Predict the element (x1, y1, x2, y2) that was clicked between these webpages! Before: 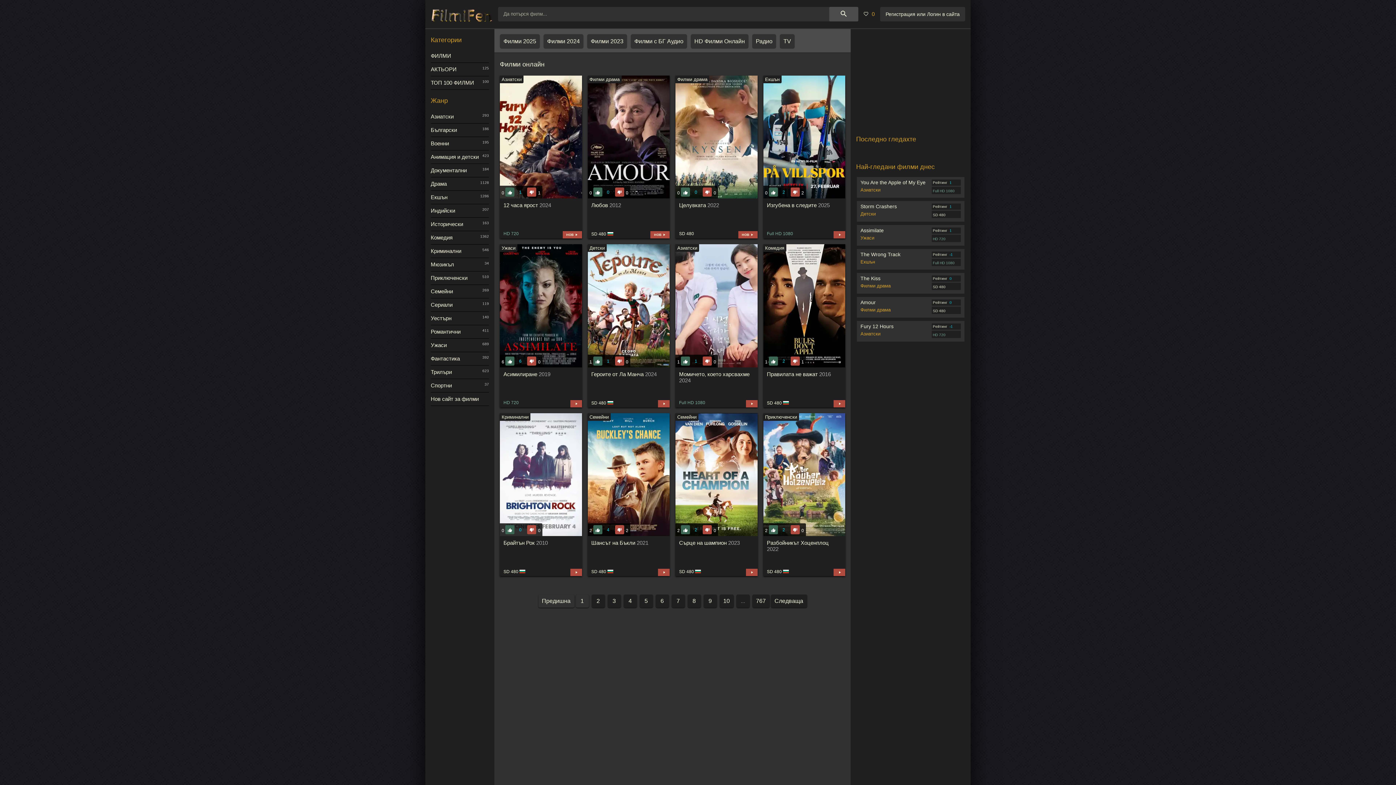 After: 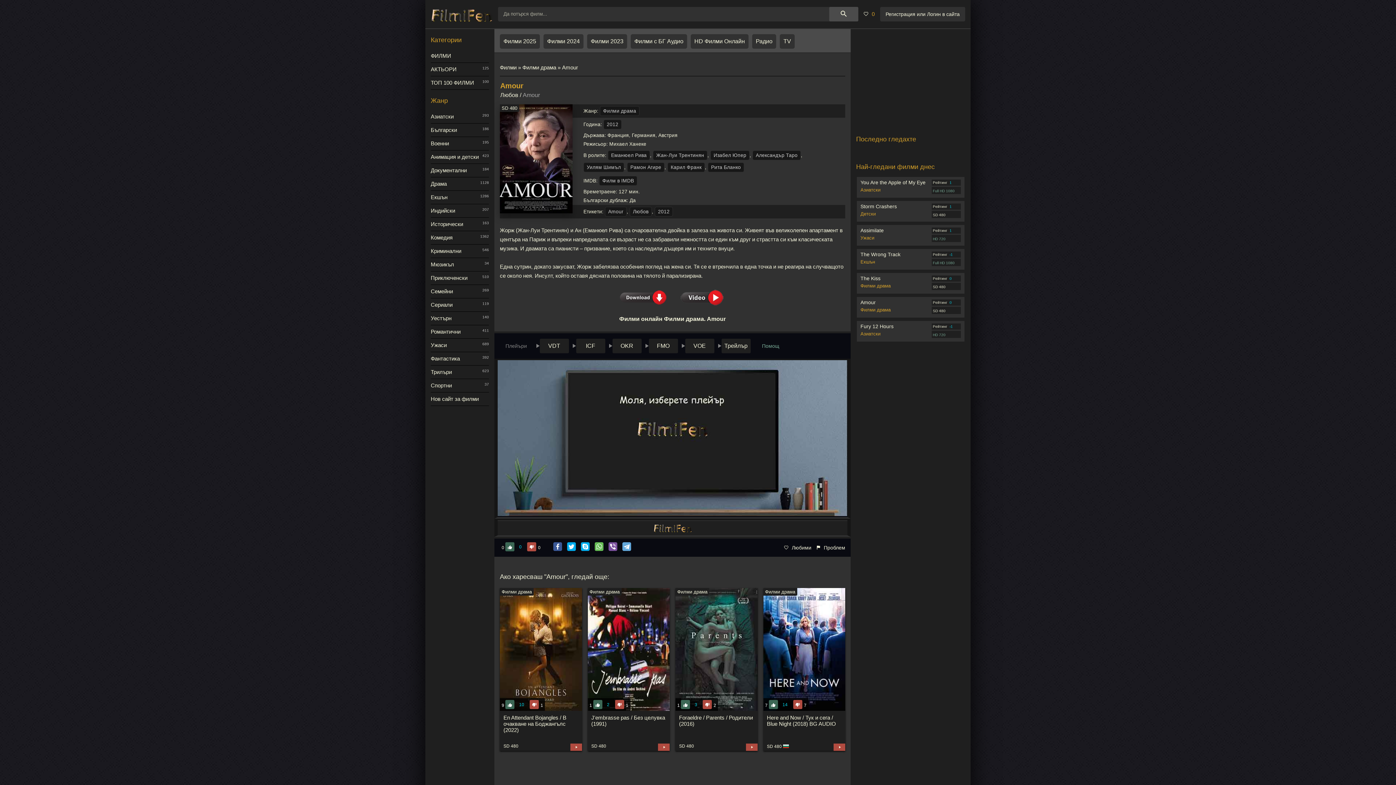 Action: bbox: (860, 299, 876, 305) label: Amour